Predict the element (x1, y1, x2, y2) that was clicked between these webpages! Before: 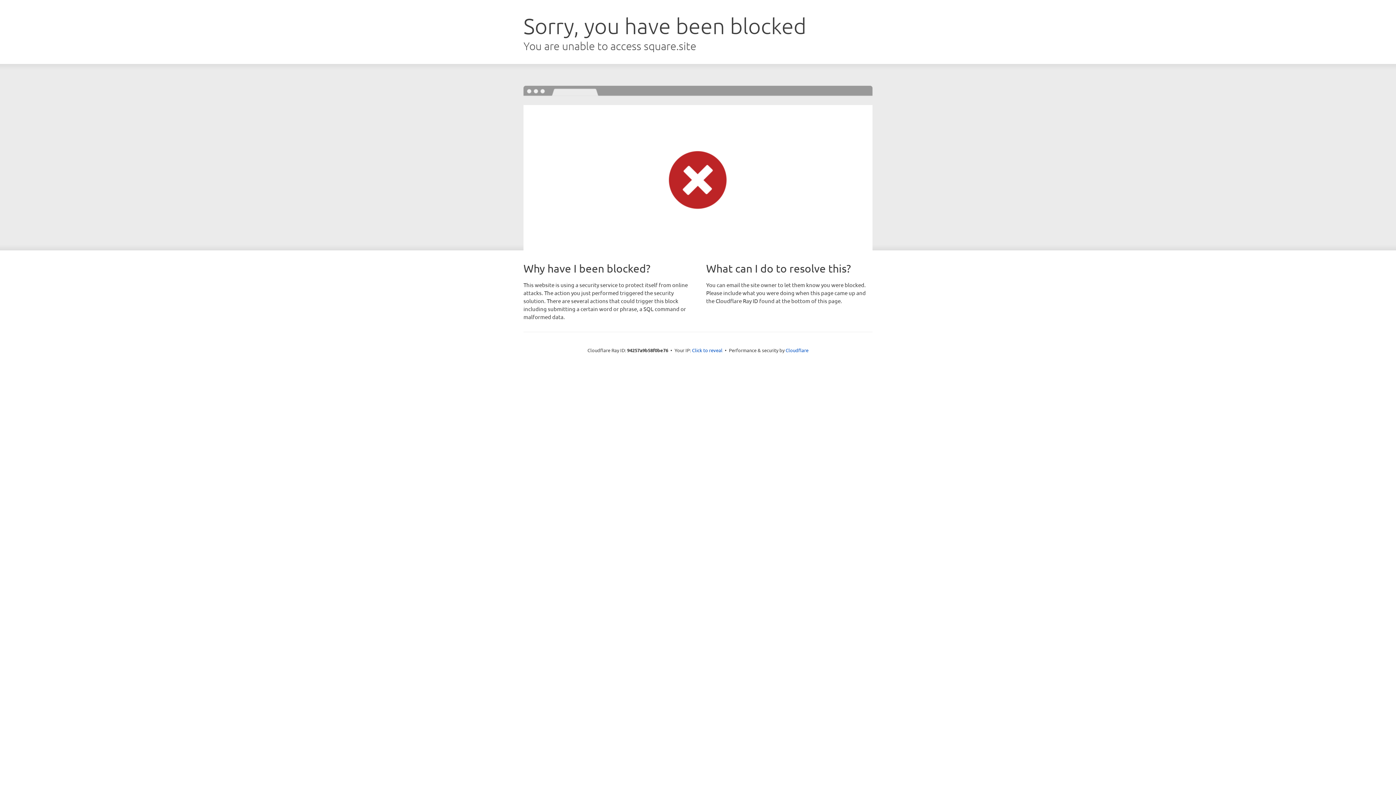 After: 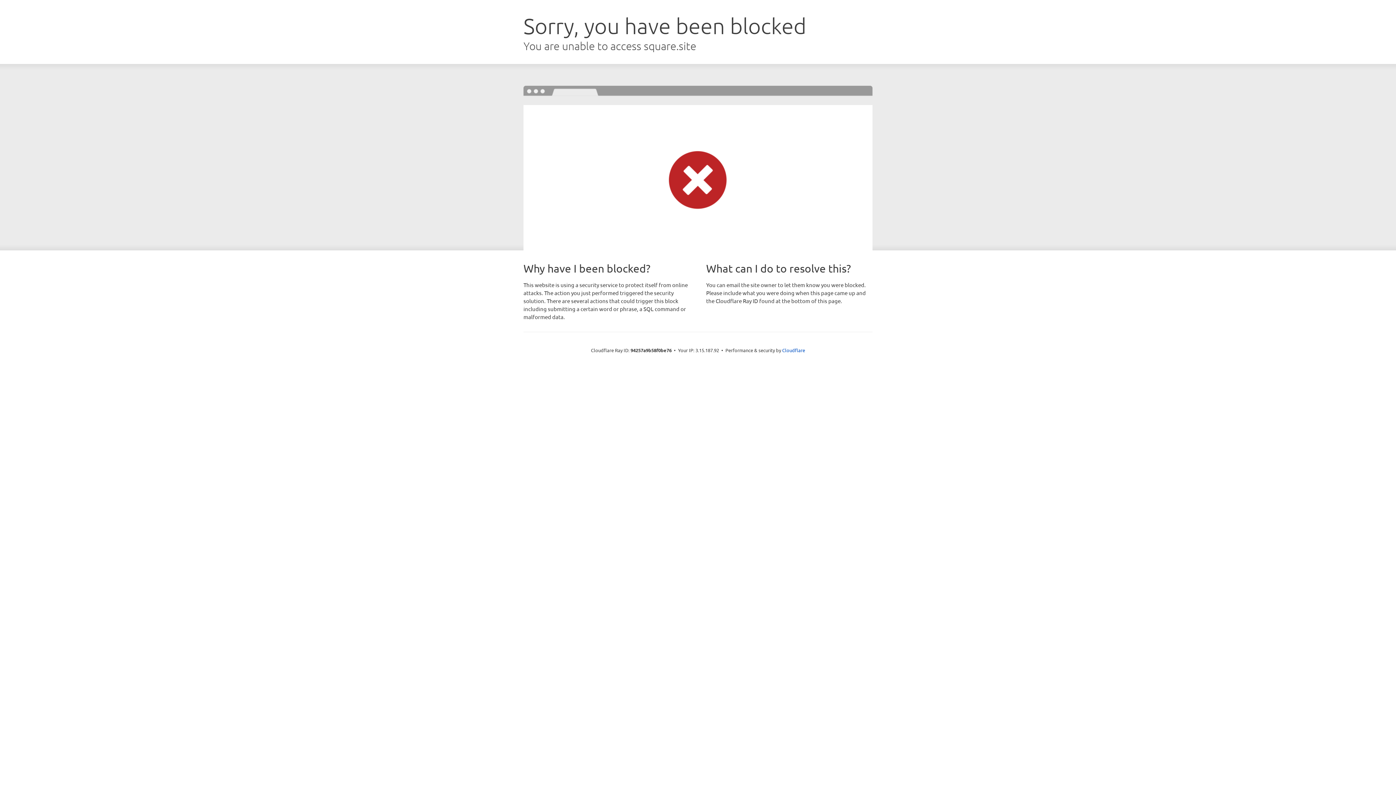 Action: label: Click to reveal bbox: (692, 346, 722, 353)